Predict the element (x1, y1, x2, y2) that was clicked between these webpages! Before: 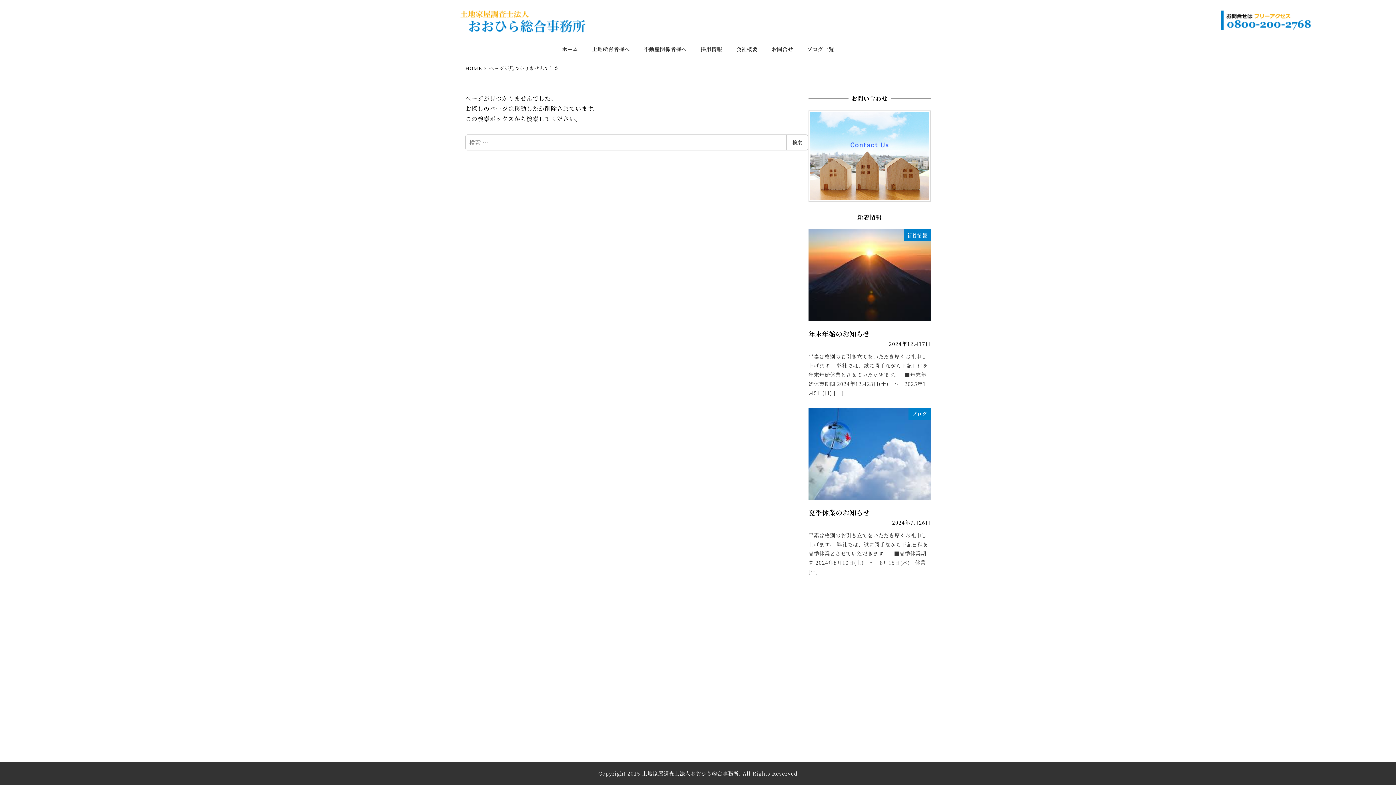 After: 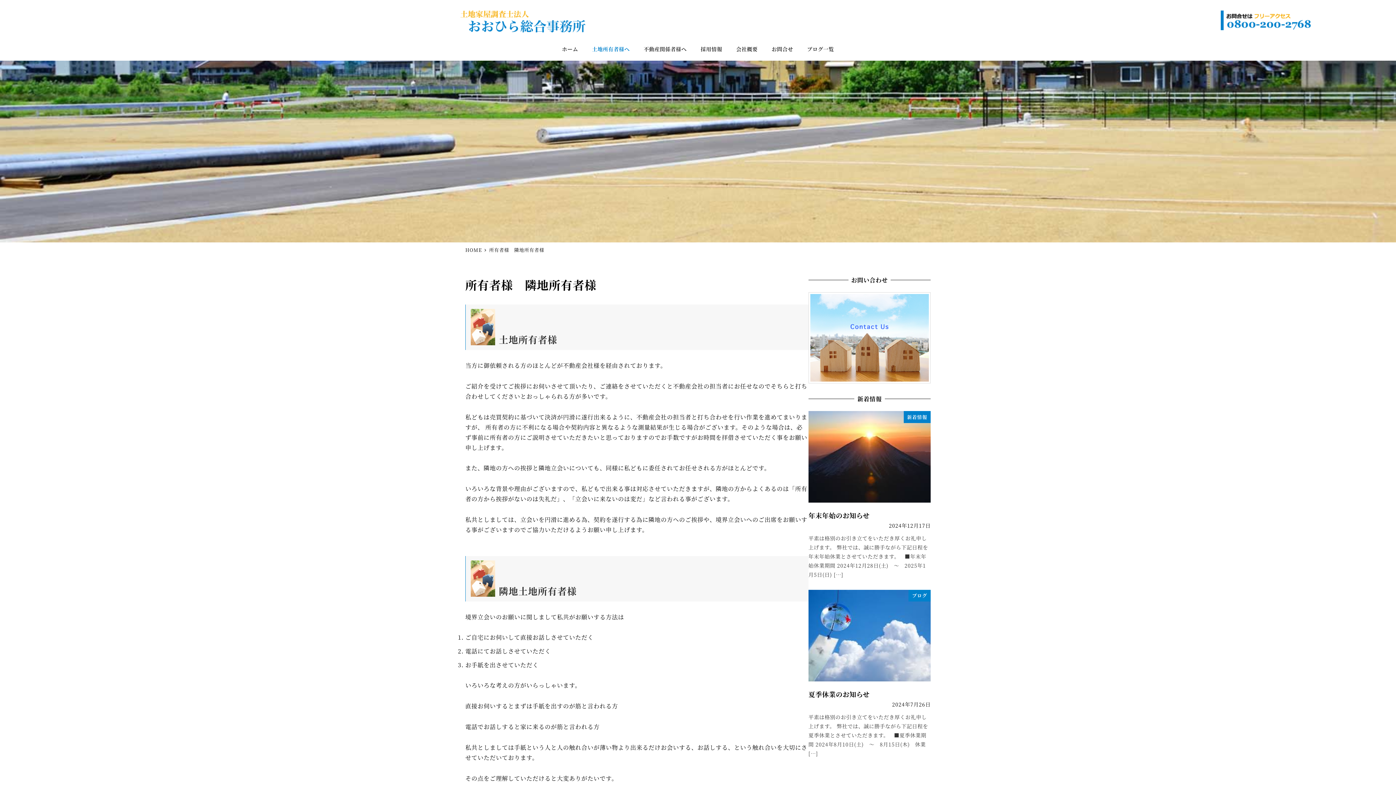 Action: label: 土地所有者様へ bbox: (585, 37, 636, 60)